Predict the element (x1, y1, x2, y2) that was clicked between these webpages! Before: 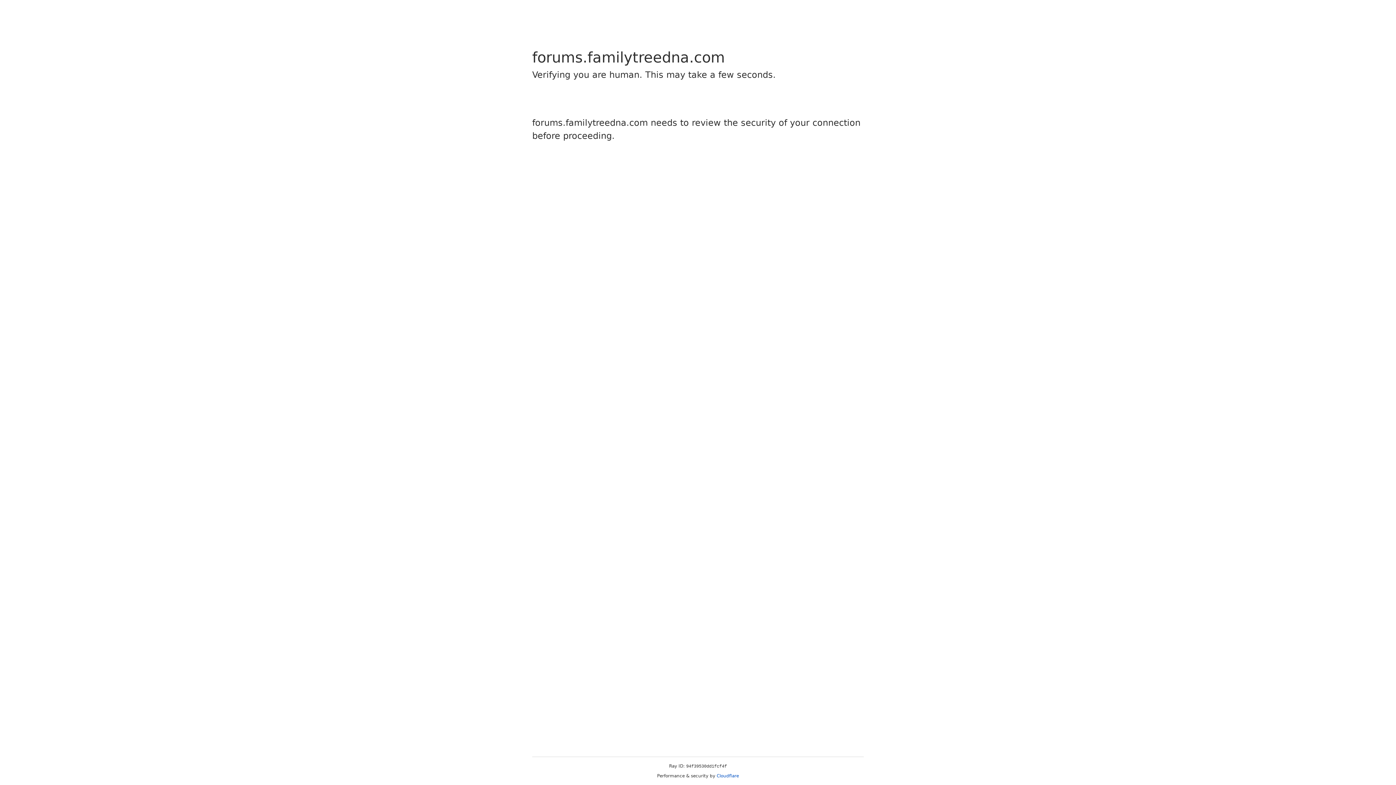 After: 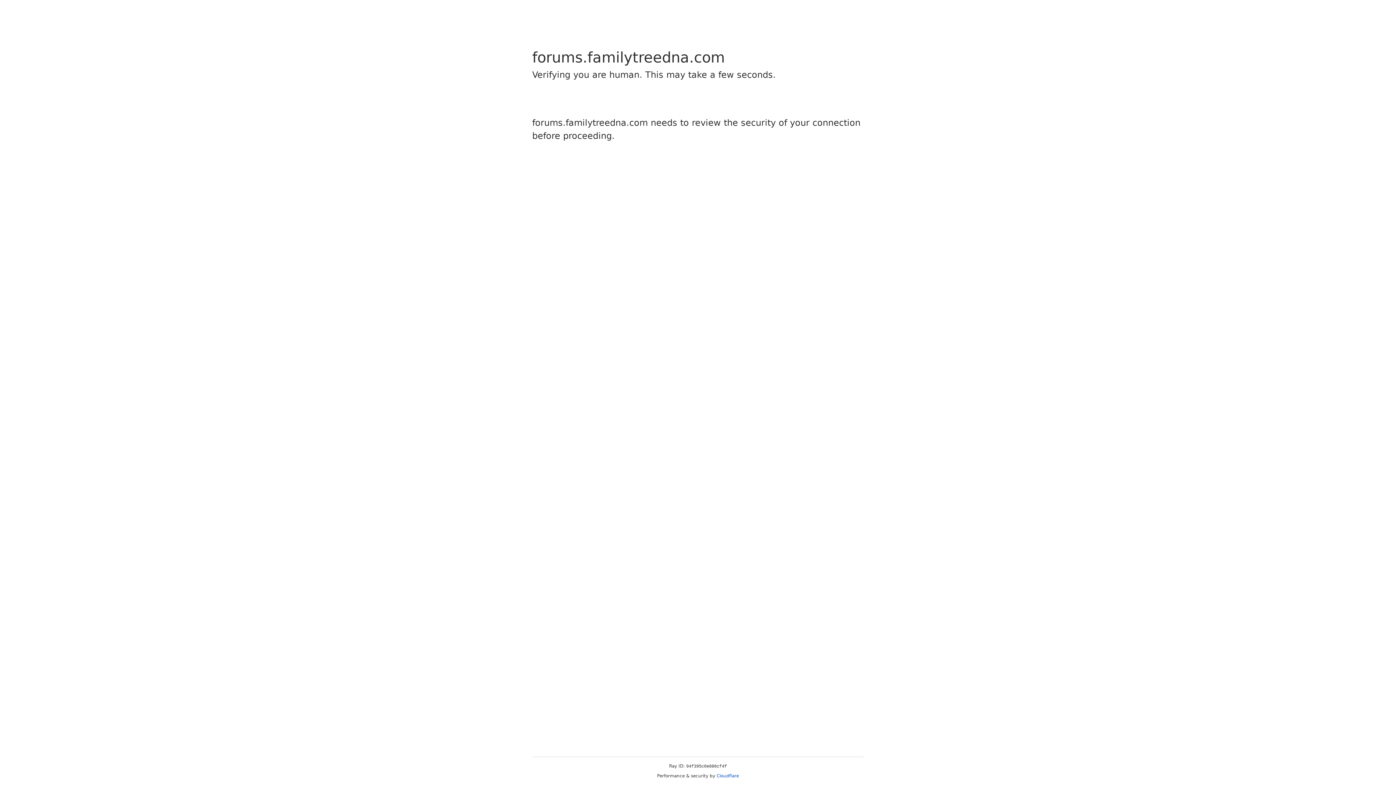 Action: bbox: (716, 773, 739, 778) label: Cloudflare